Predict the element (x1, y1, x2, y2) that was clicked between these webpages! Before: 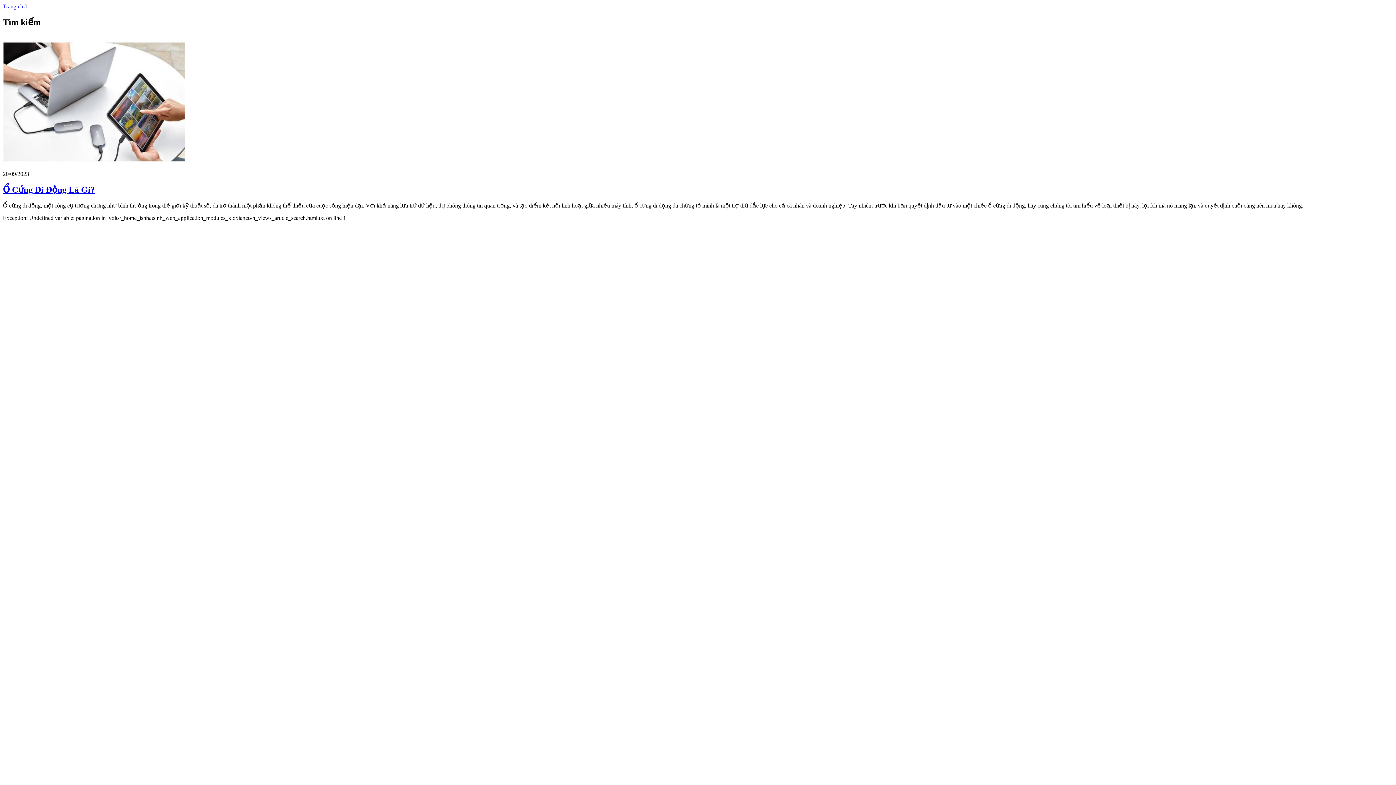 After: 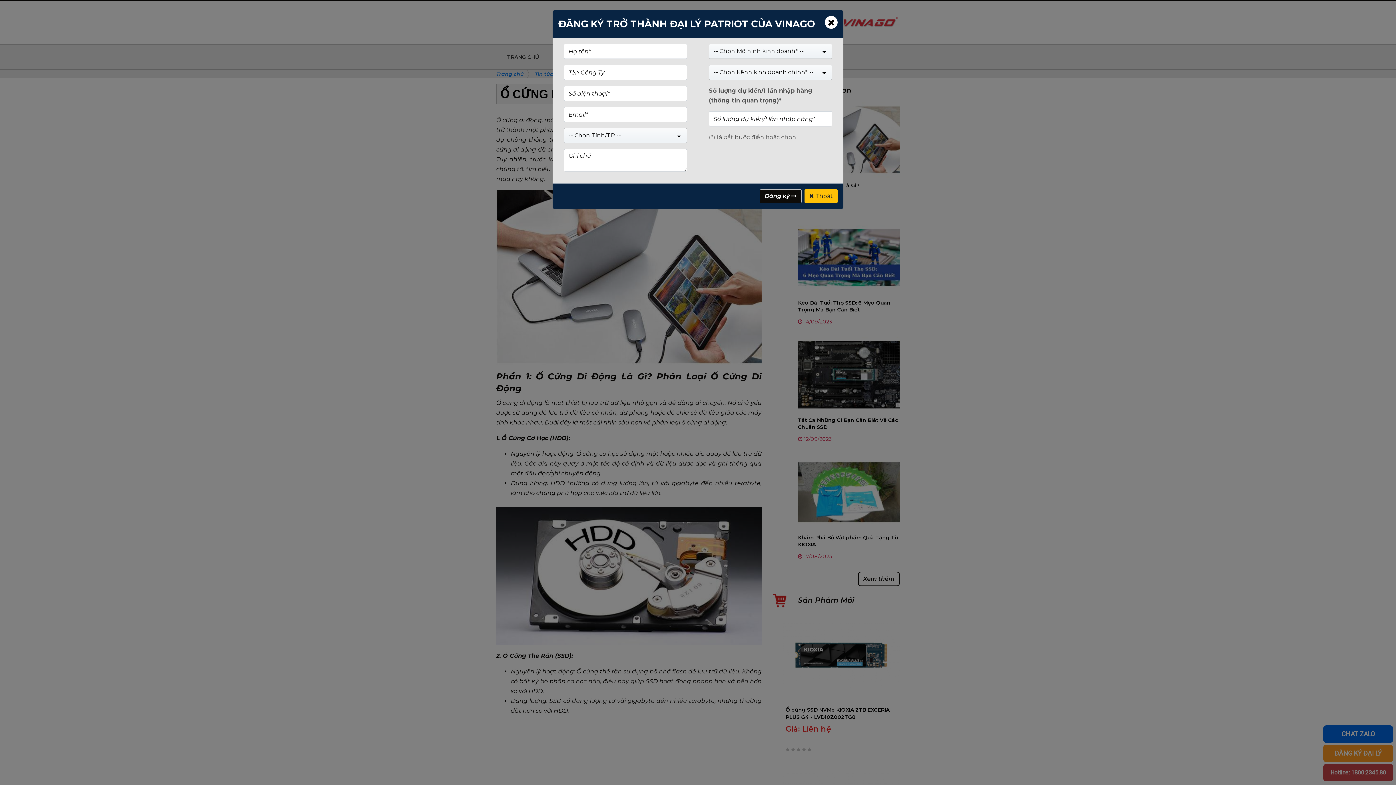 Action: bbox: (2, 165, 184, 171)